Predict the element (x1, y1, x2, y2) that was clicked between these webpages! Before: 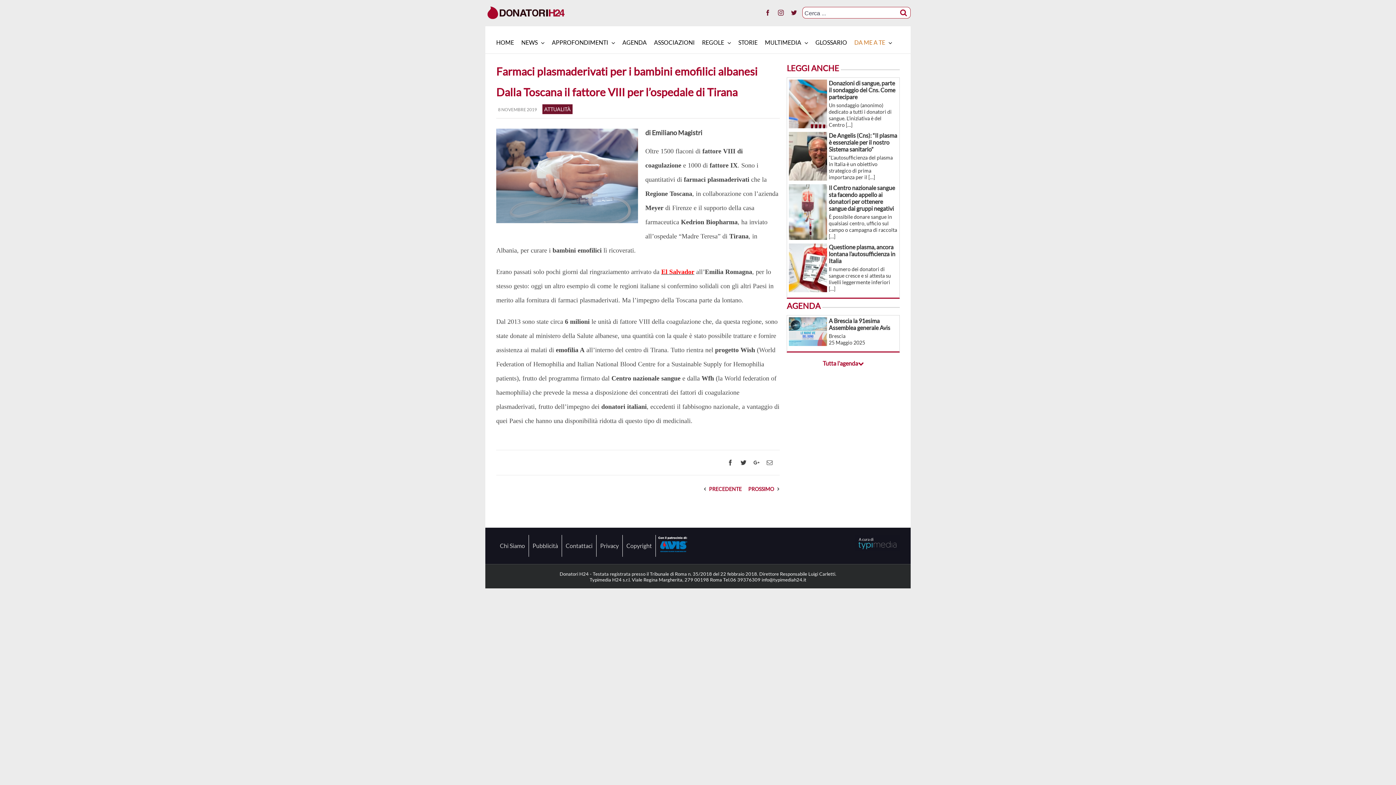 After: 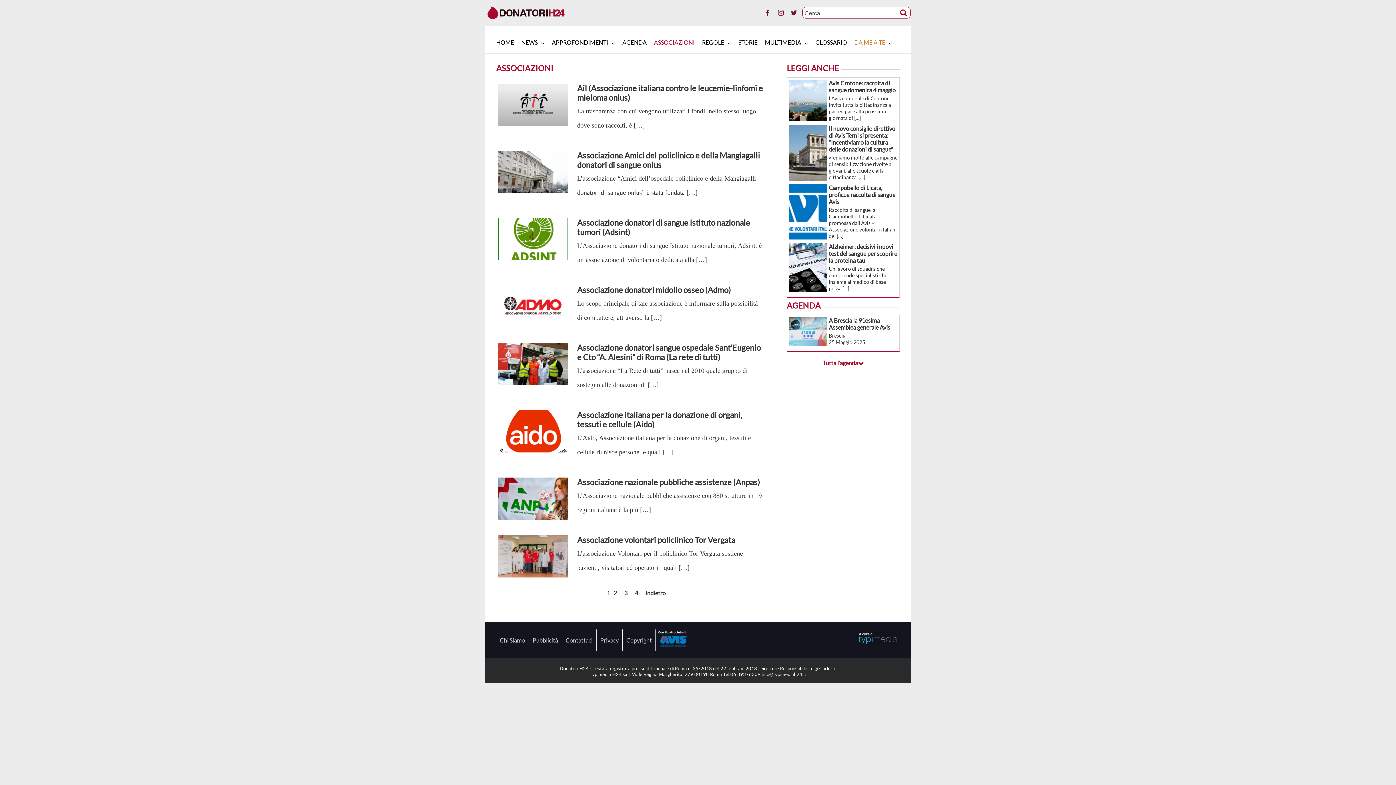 Action: label: ASSOCIAZIONI bbox: (654, 31, 694, 53)